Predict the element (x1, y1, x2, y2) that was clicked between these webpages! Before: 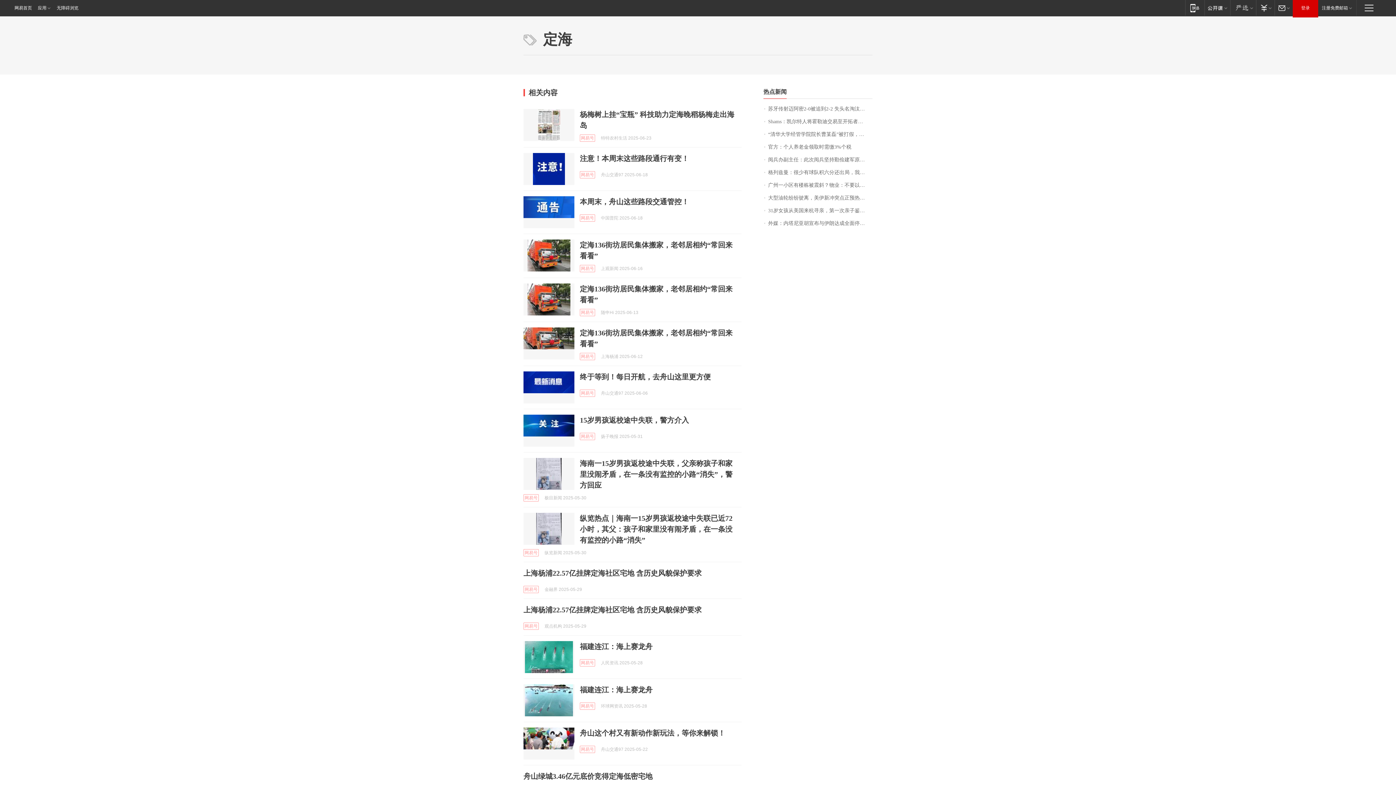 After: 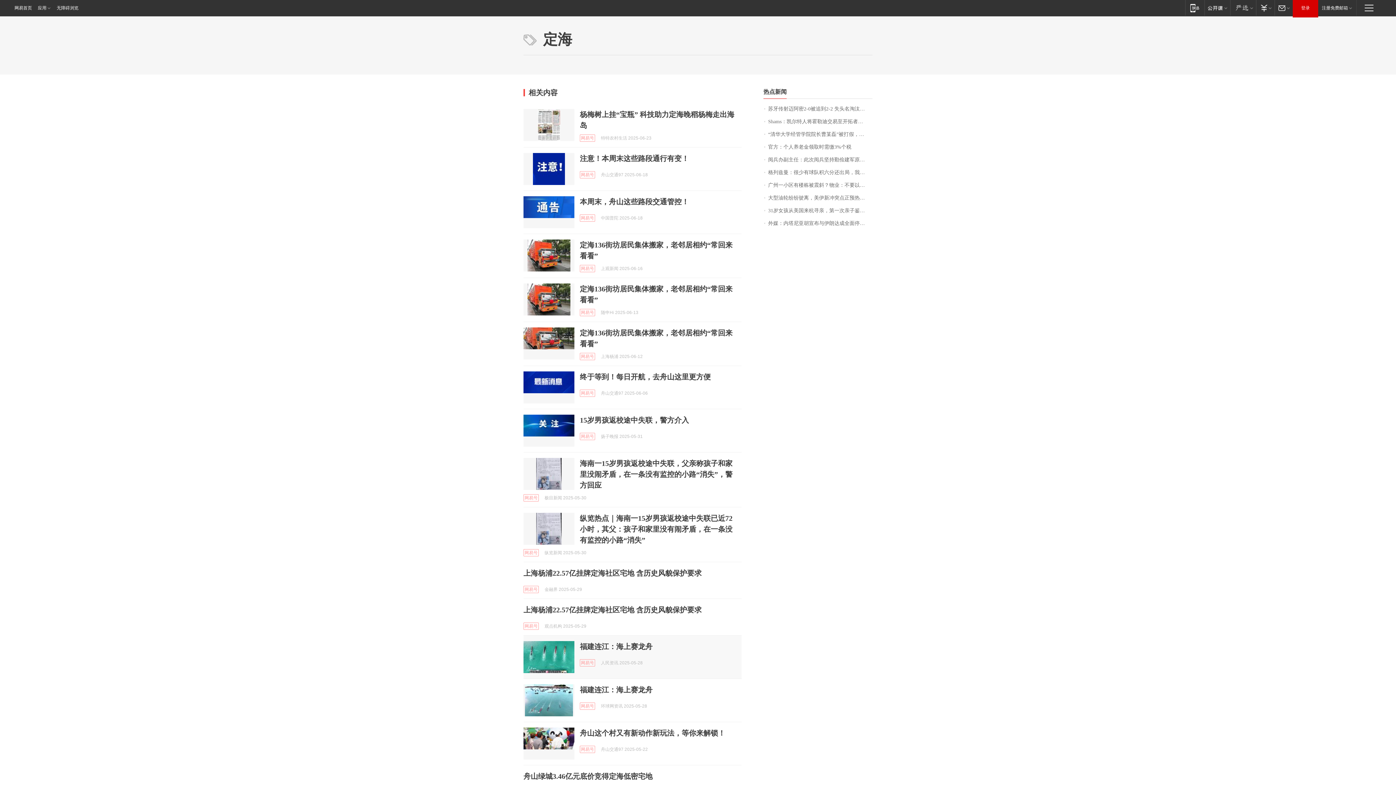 Action: bbox: (523, 641, 574, 673)